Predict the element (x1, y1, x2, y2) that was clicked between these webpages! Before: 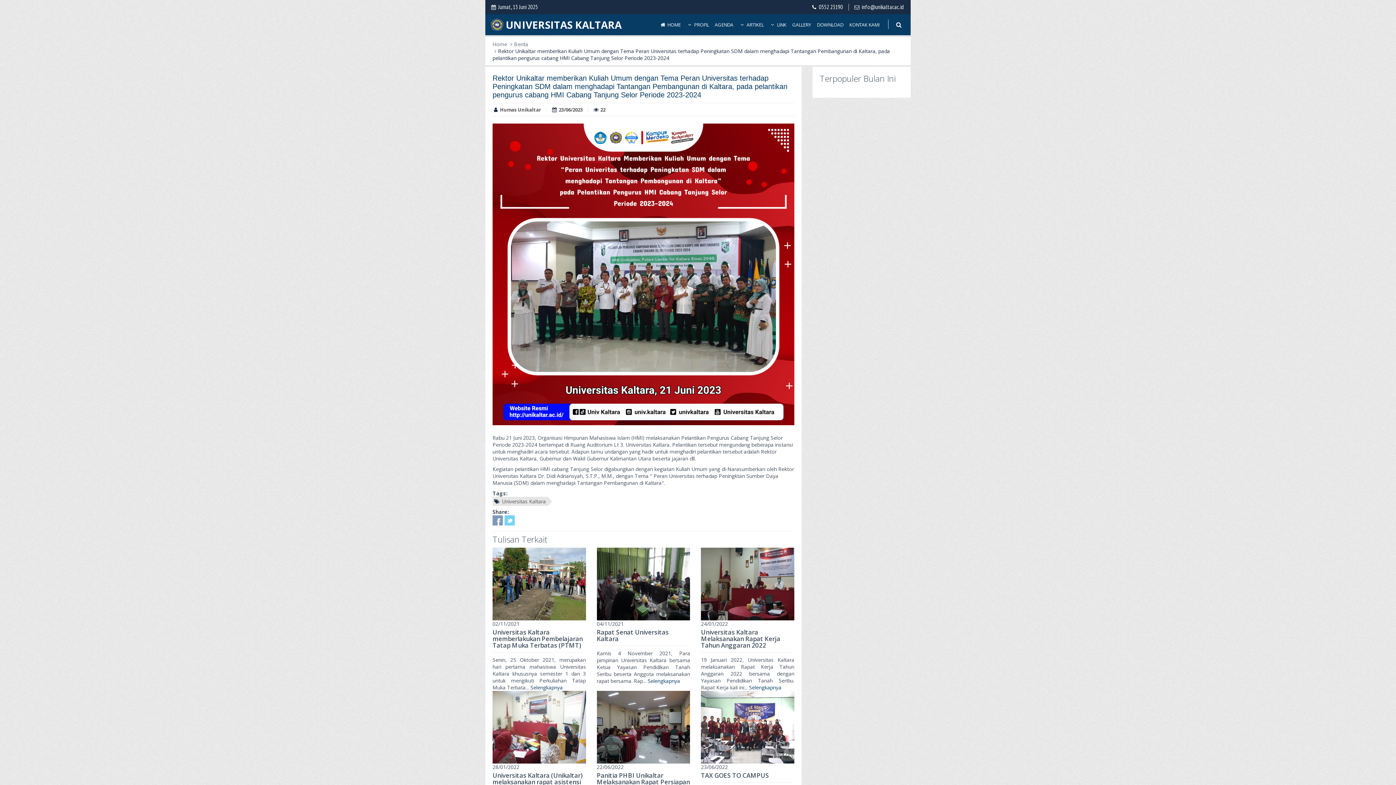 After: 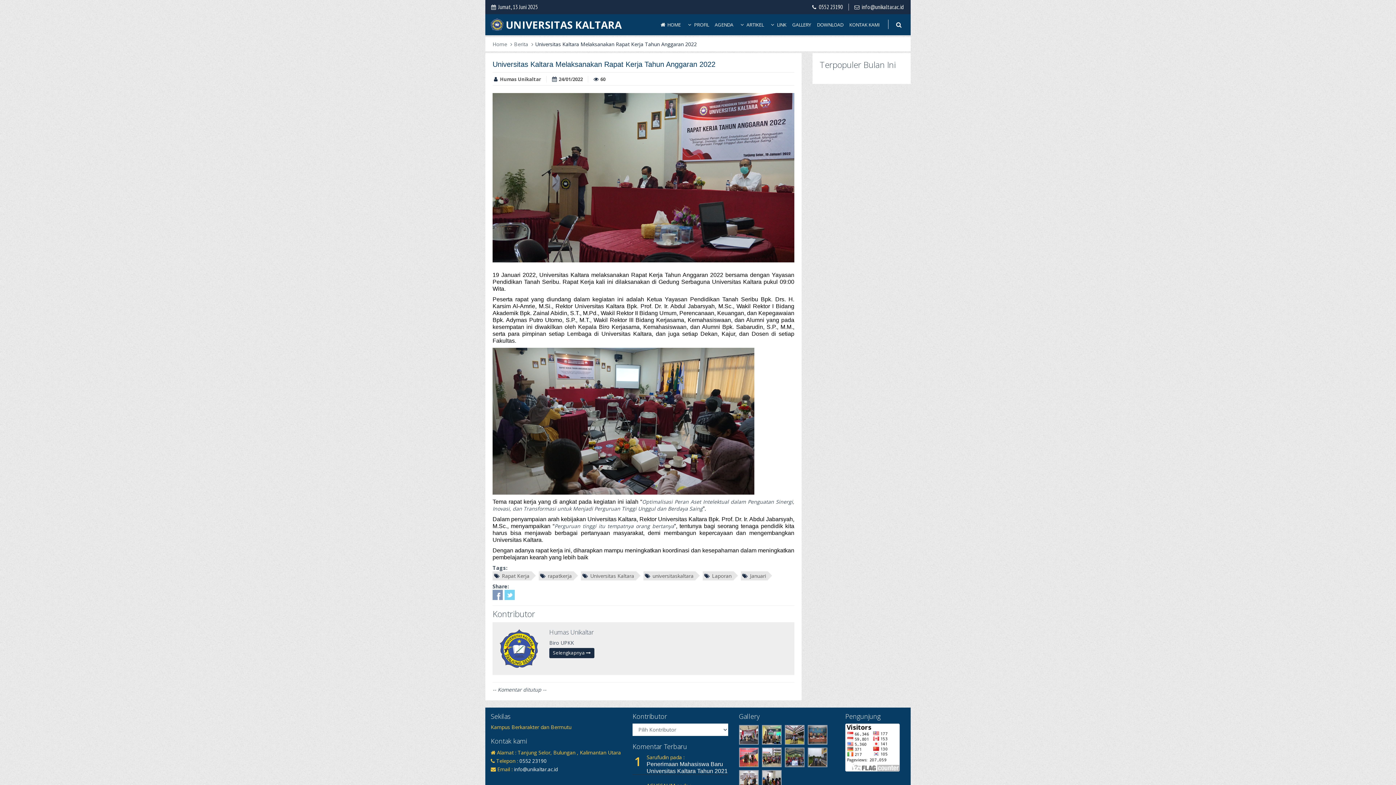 Action: label: Selengkapnya bbox: (749, 684, 781, 691)